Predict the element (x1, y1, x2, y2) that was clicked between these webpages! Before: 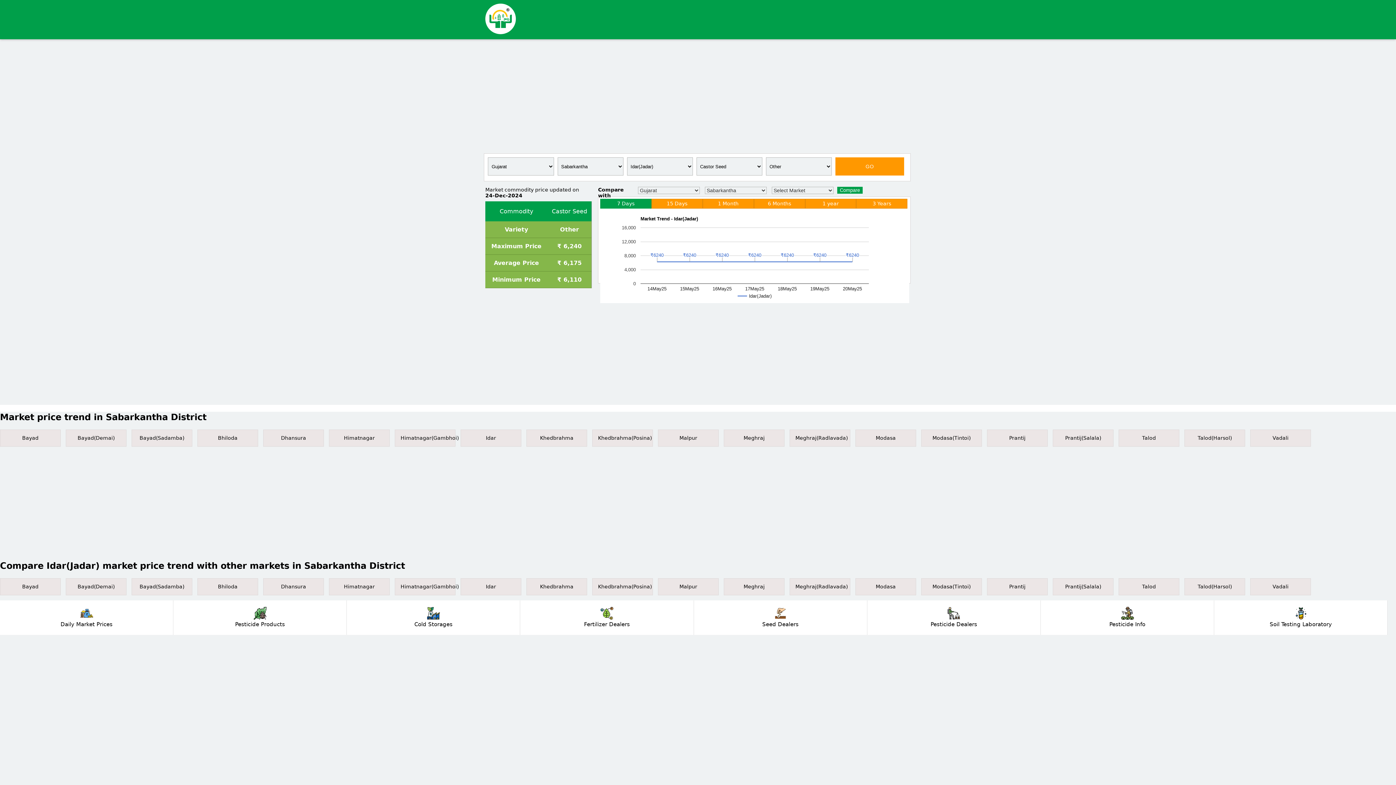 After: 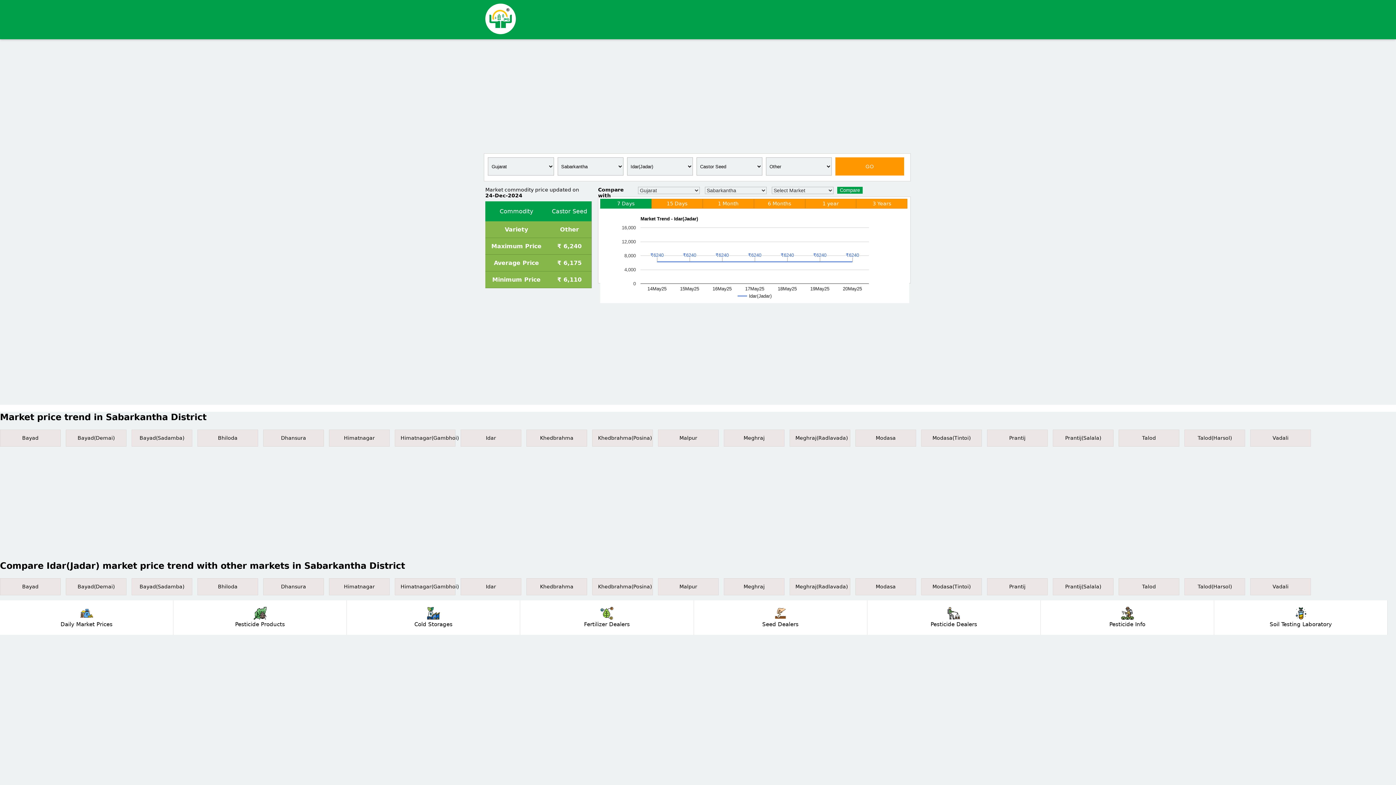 Action: bbox: (835, 157, 904, 175) label: GO